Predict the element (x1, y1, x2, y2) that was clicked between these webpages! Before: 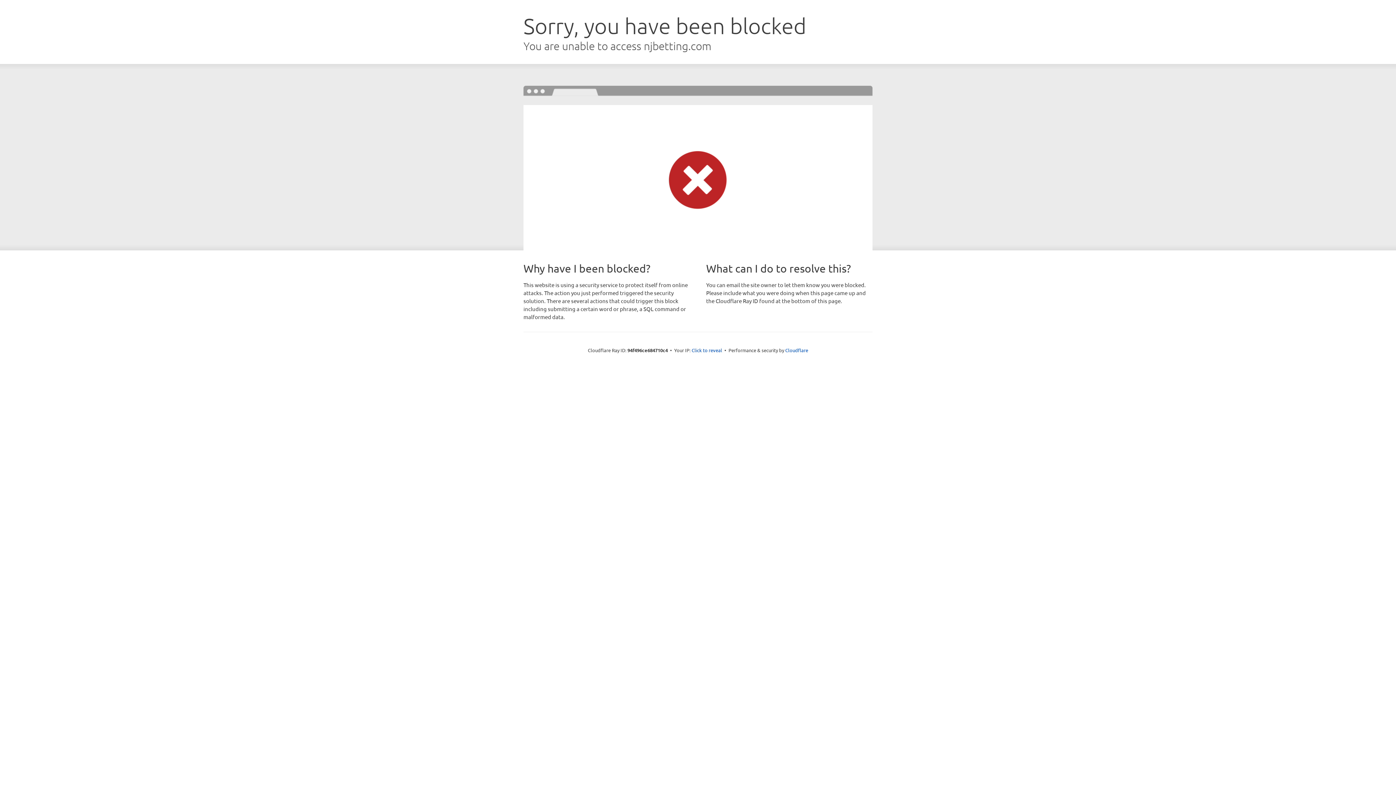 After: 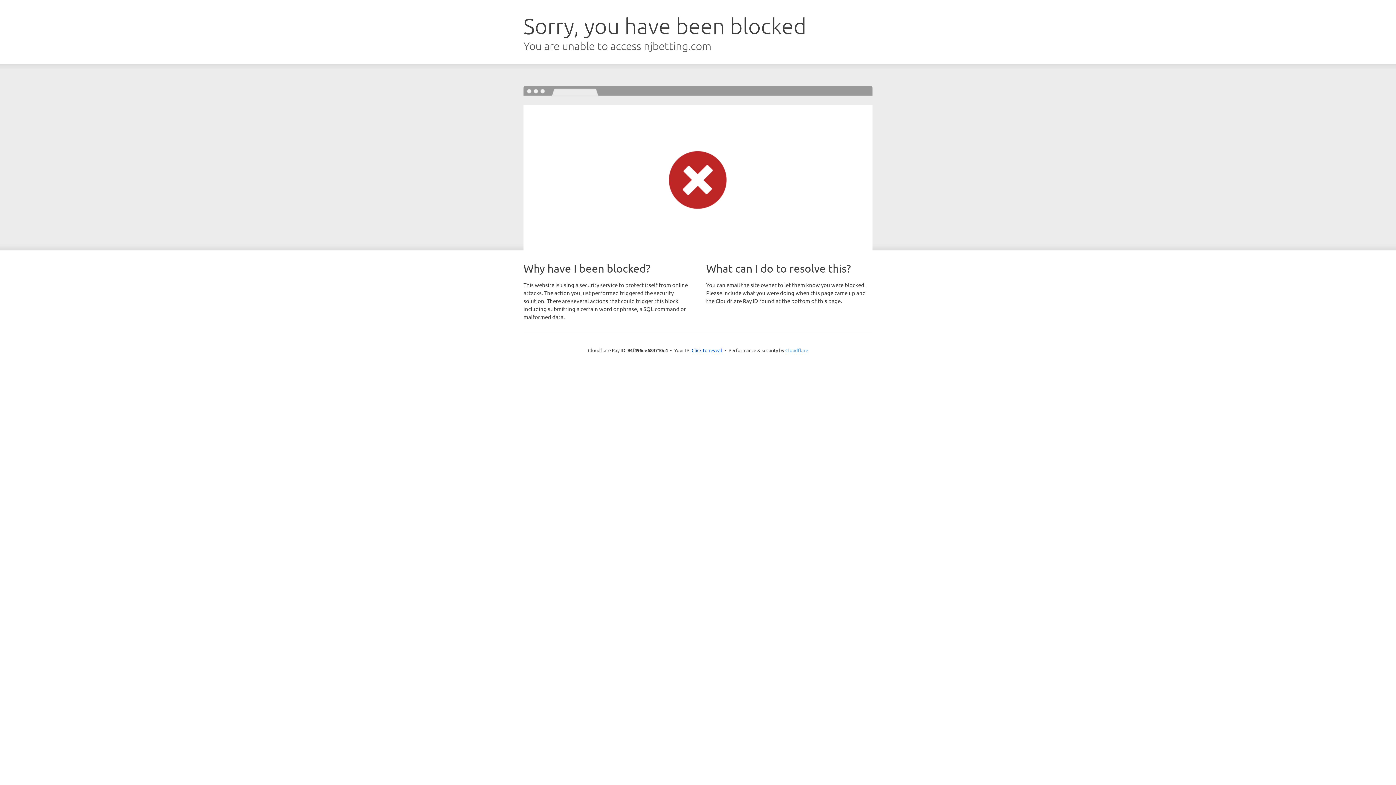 Action: bbox: (785, 347, 808, 353) label: Cloudflare